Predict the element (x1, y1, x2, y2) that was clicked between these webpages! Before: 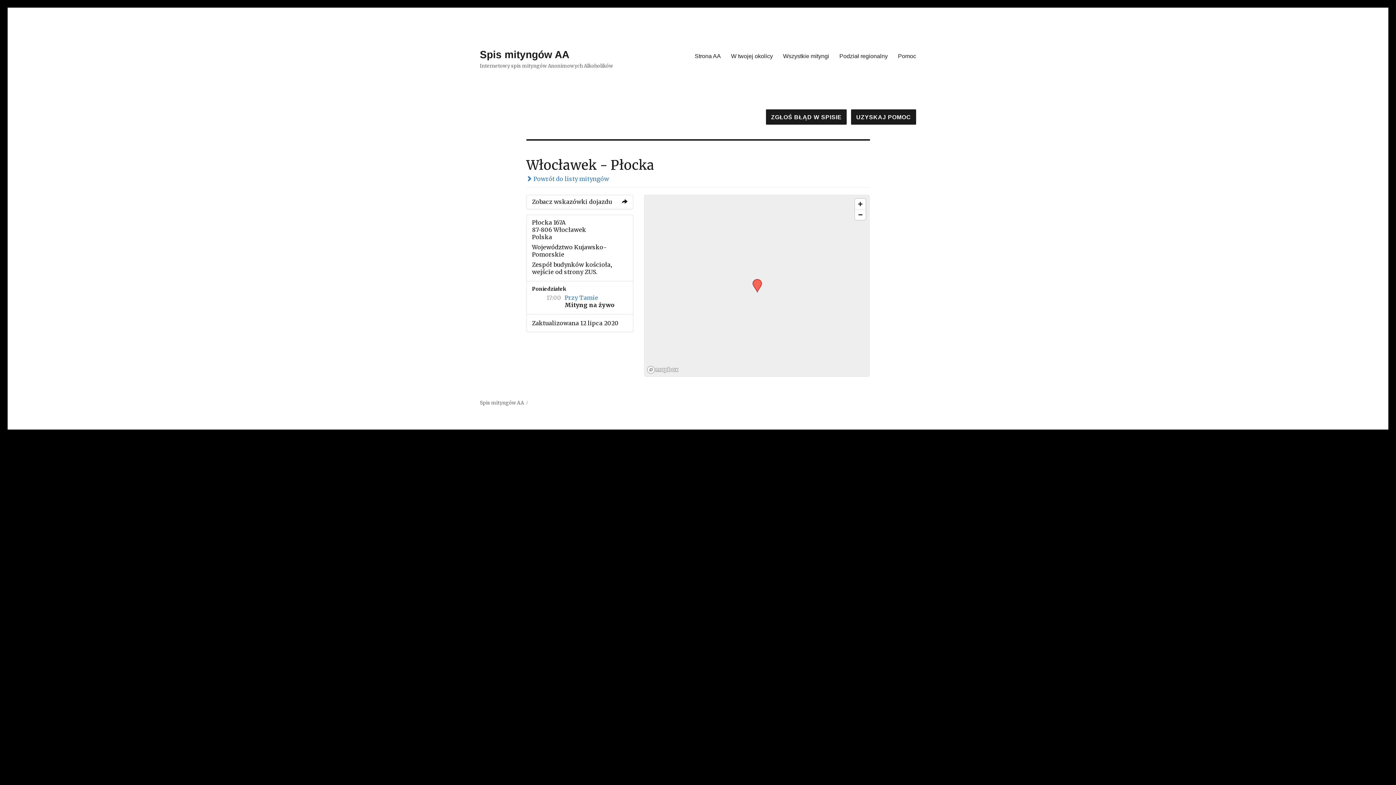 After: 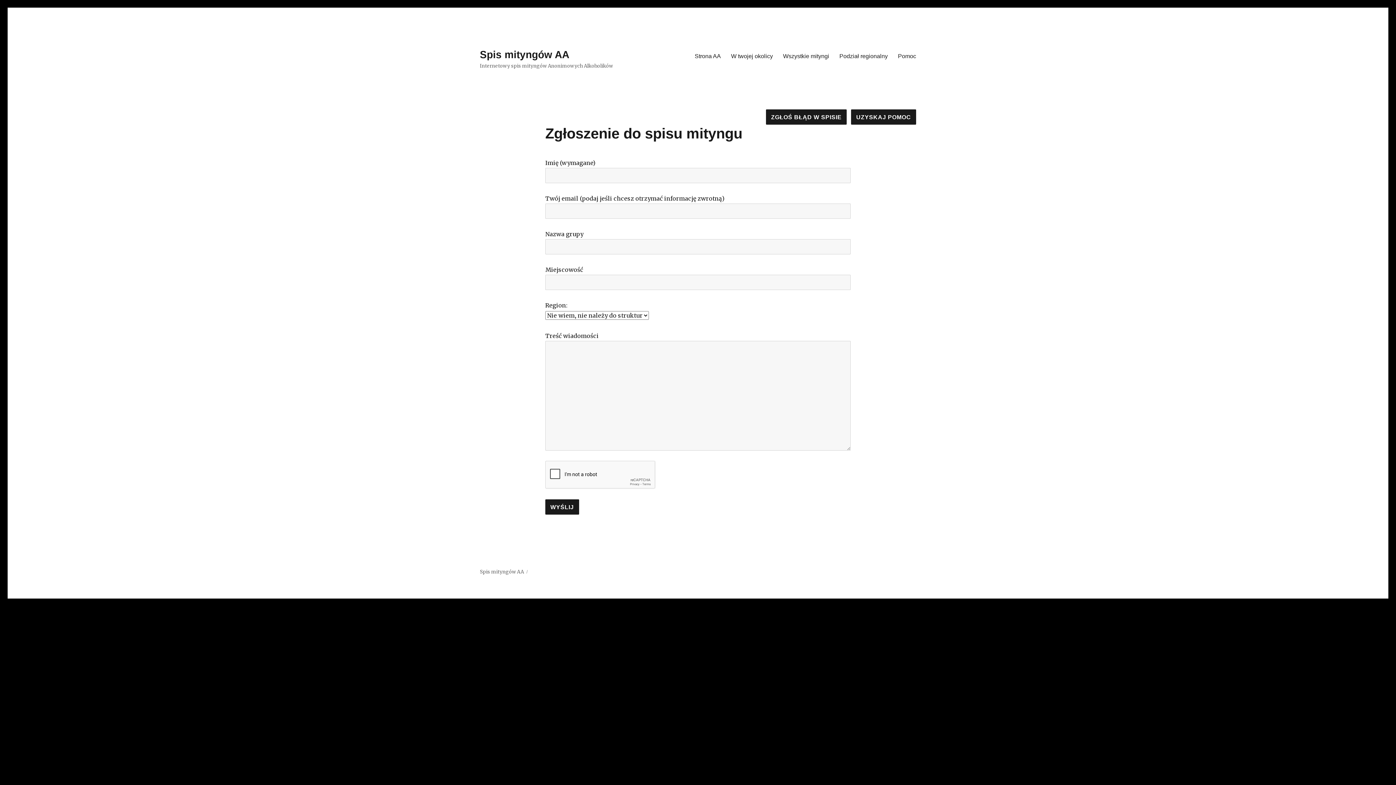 Action: bbox: (766, 109, 847, 124) label: ZGŁOŚ BŁĄD W SPISIE